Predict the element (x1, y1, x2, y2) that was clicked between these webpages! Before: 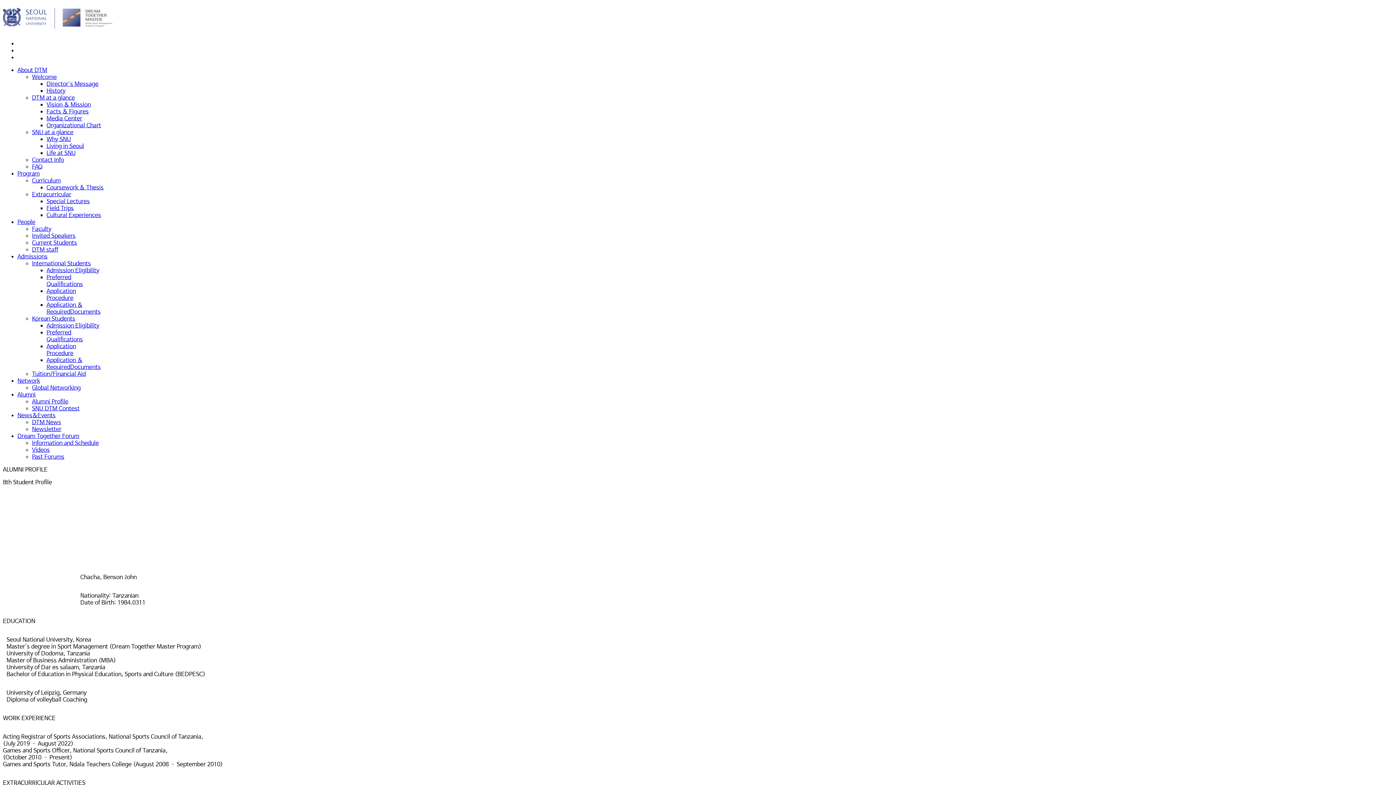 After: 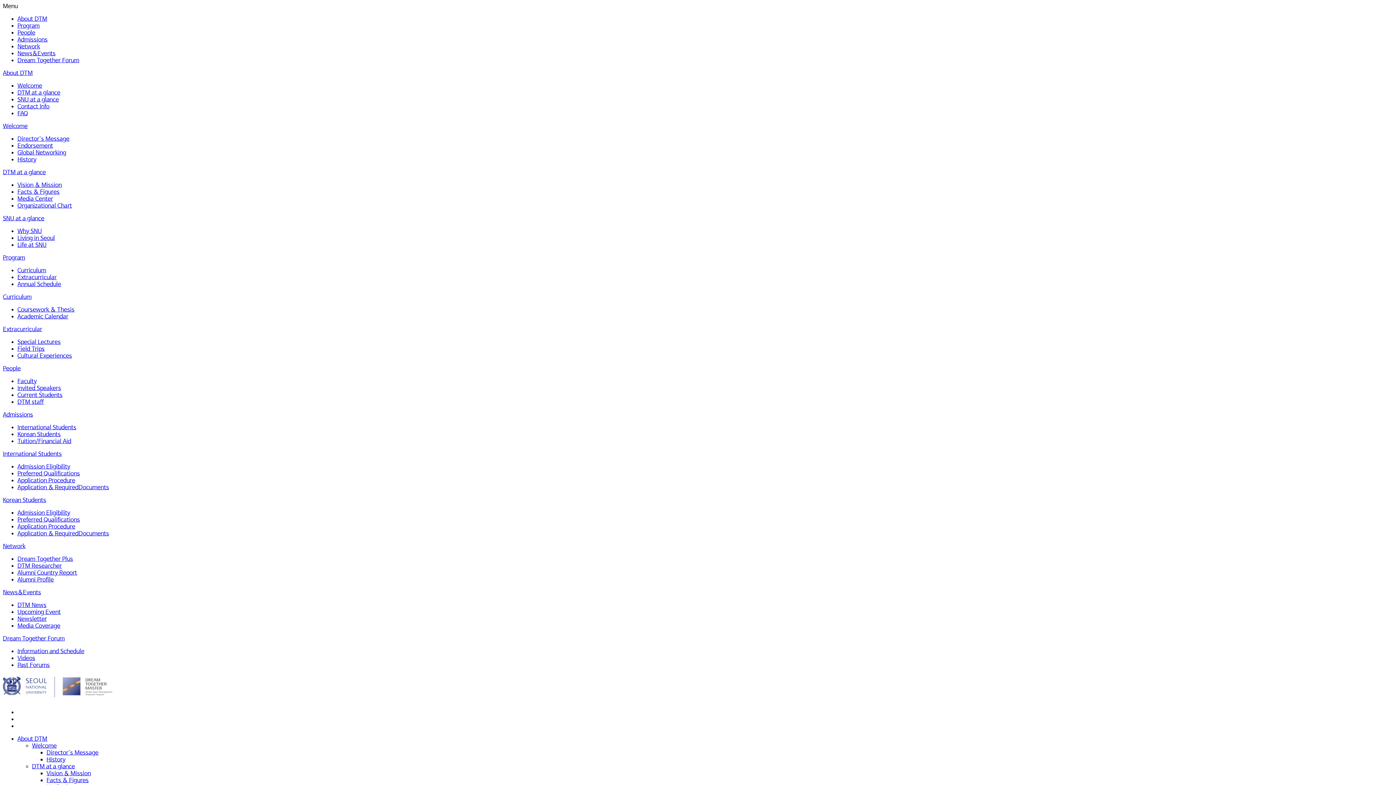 Action: bbox: (32, 453, 64, 460) label: Past Forums